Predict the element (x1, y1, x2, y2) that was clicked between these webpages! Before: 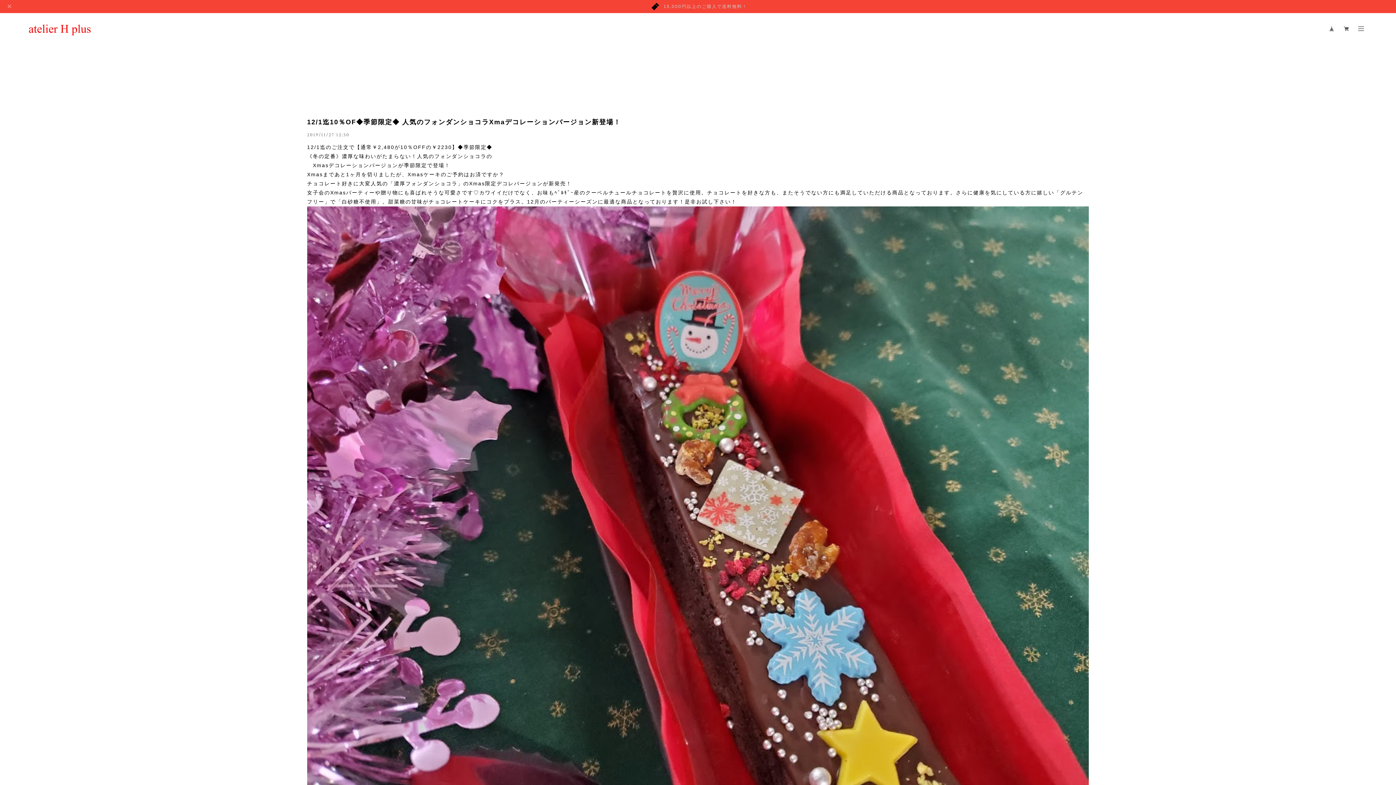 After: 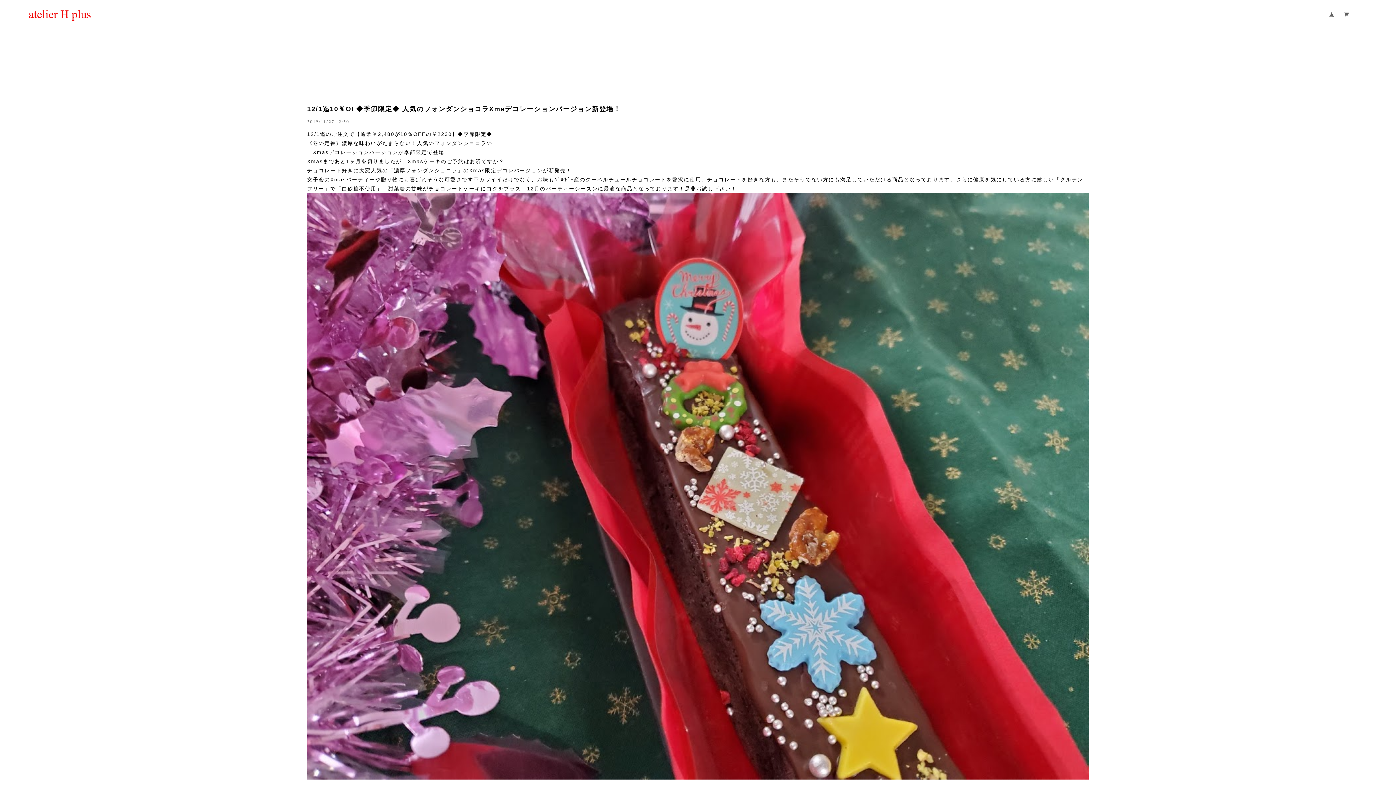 Action: bbox: (5, 2, 13, 10)